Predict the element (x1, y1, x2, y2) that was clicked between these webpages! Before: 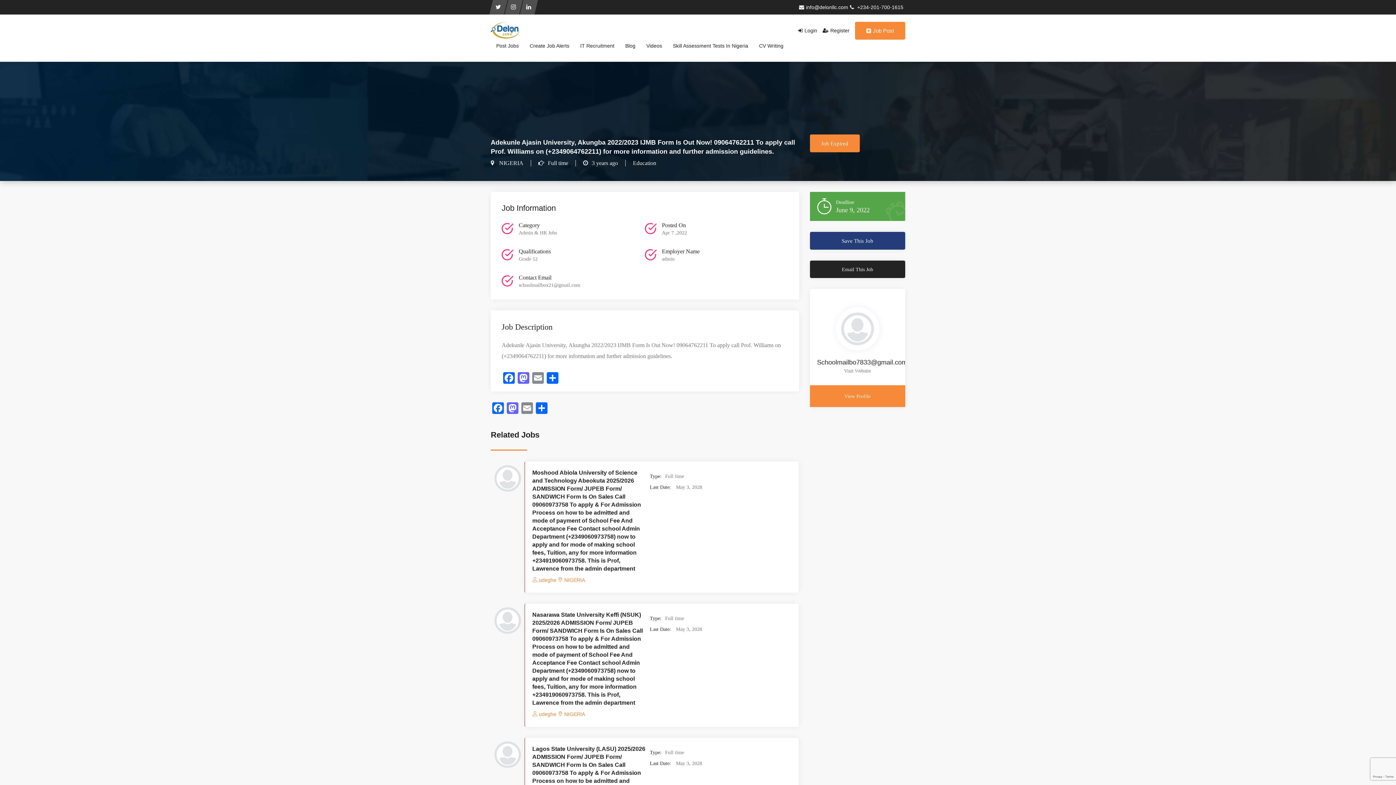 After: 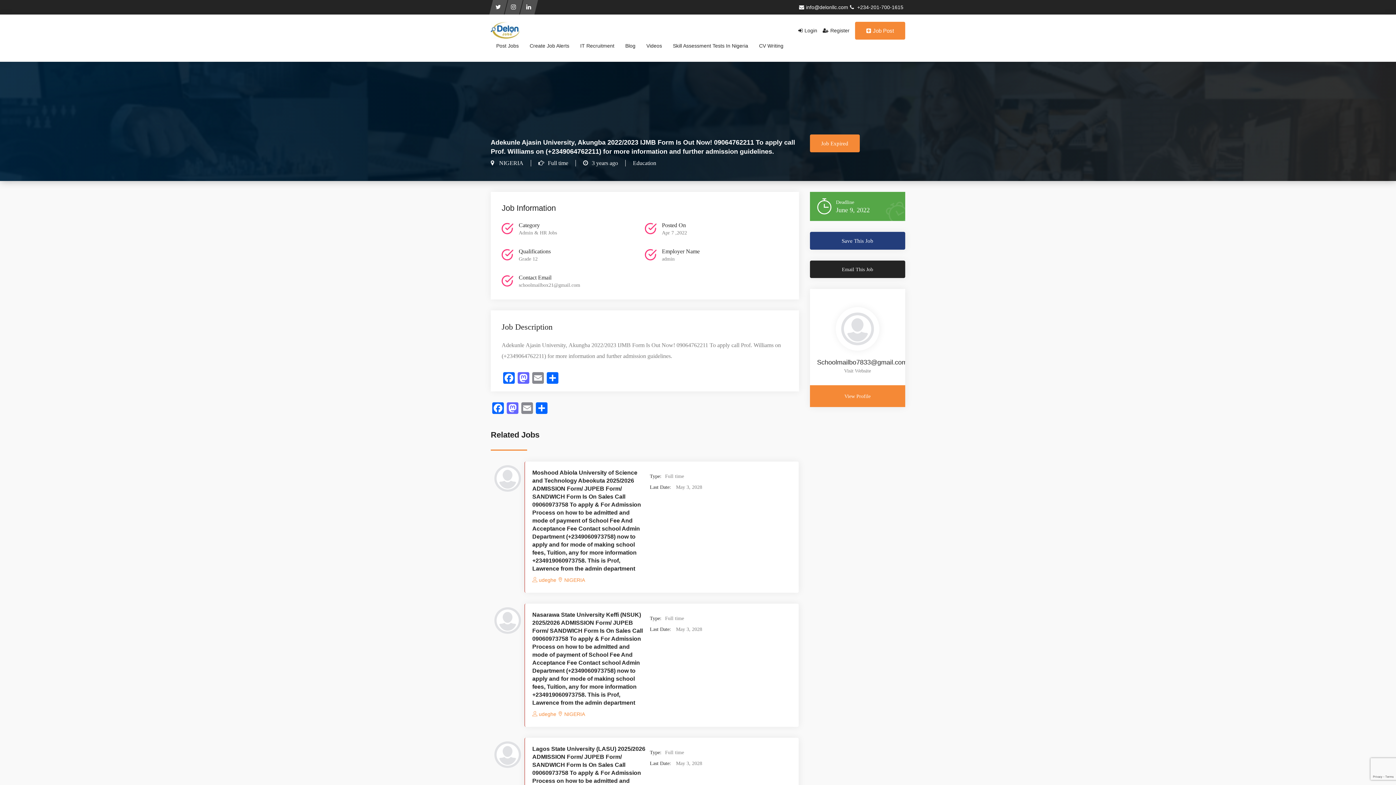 Action: label:  udeghe bbox: (537, 577, 556, 583)